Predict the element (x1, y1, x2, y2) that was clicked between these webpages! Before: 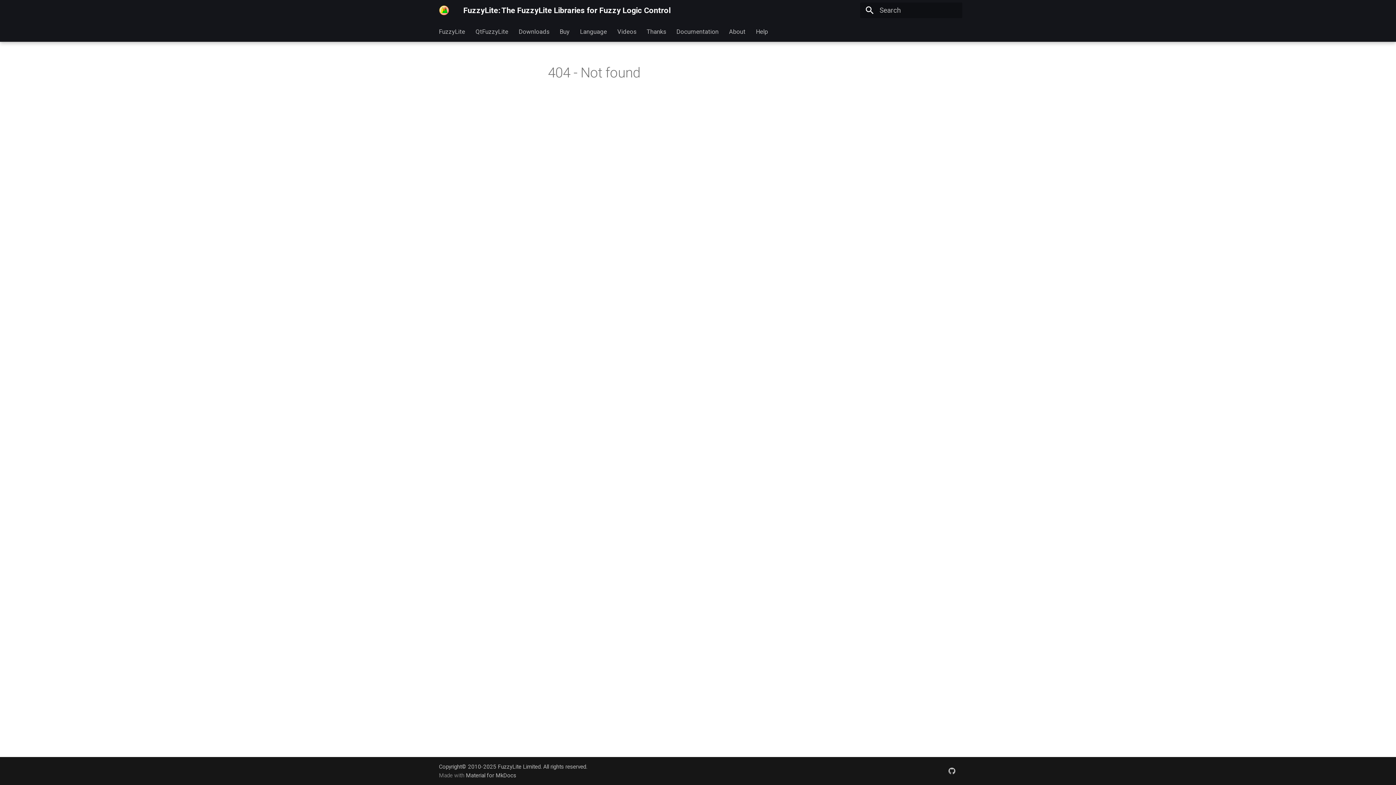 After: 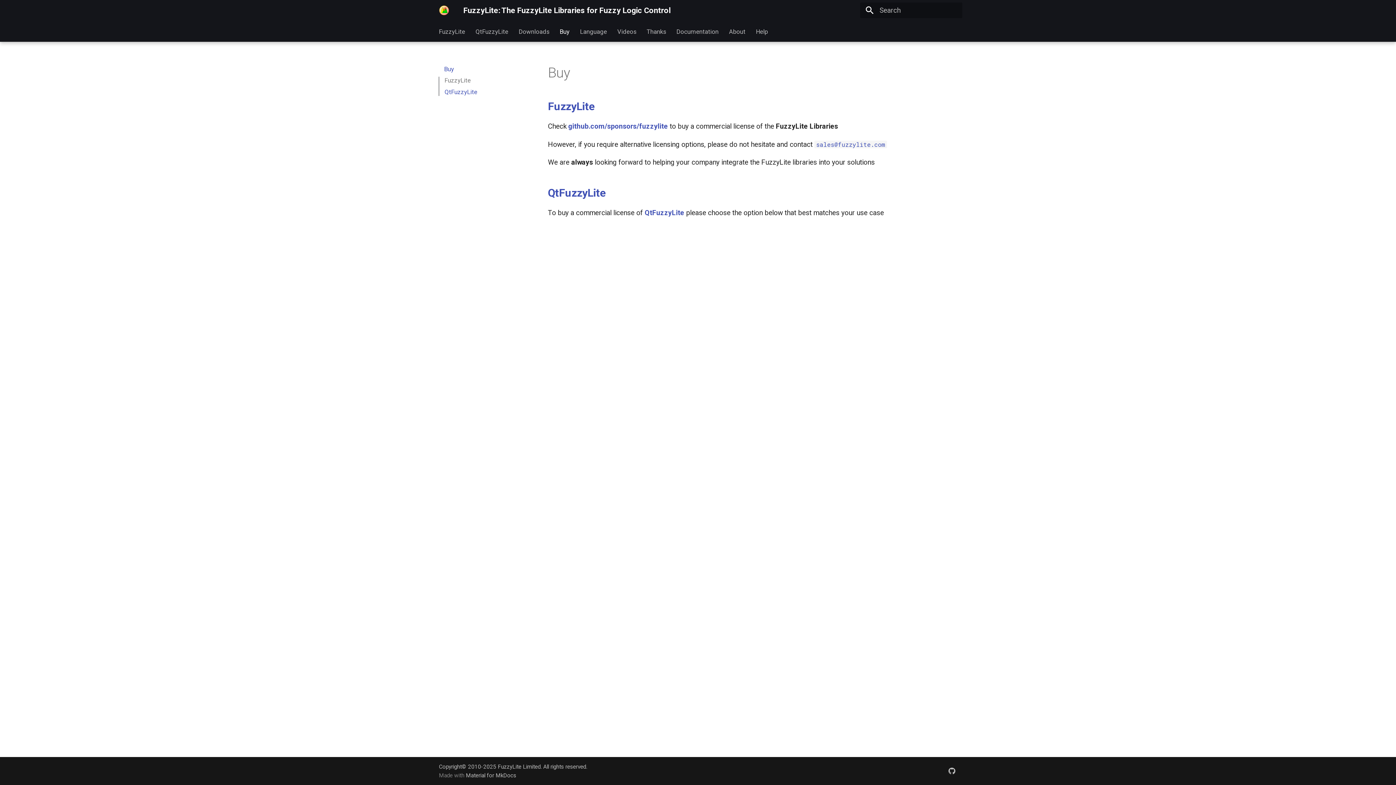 Action: bbox: (559, 27, 569, 35) label: Buy